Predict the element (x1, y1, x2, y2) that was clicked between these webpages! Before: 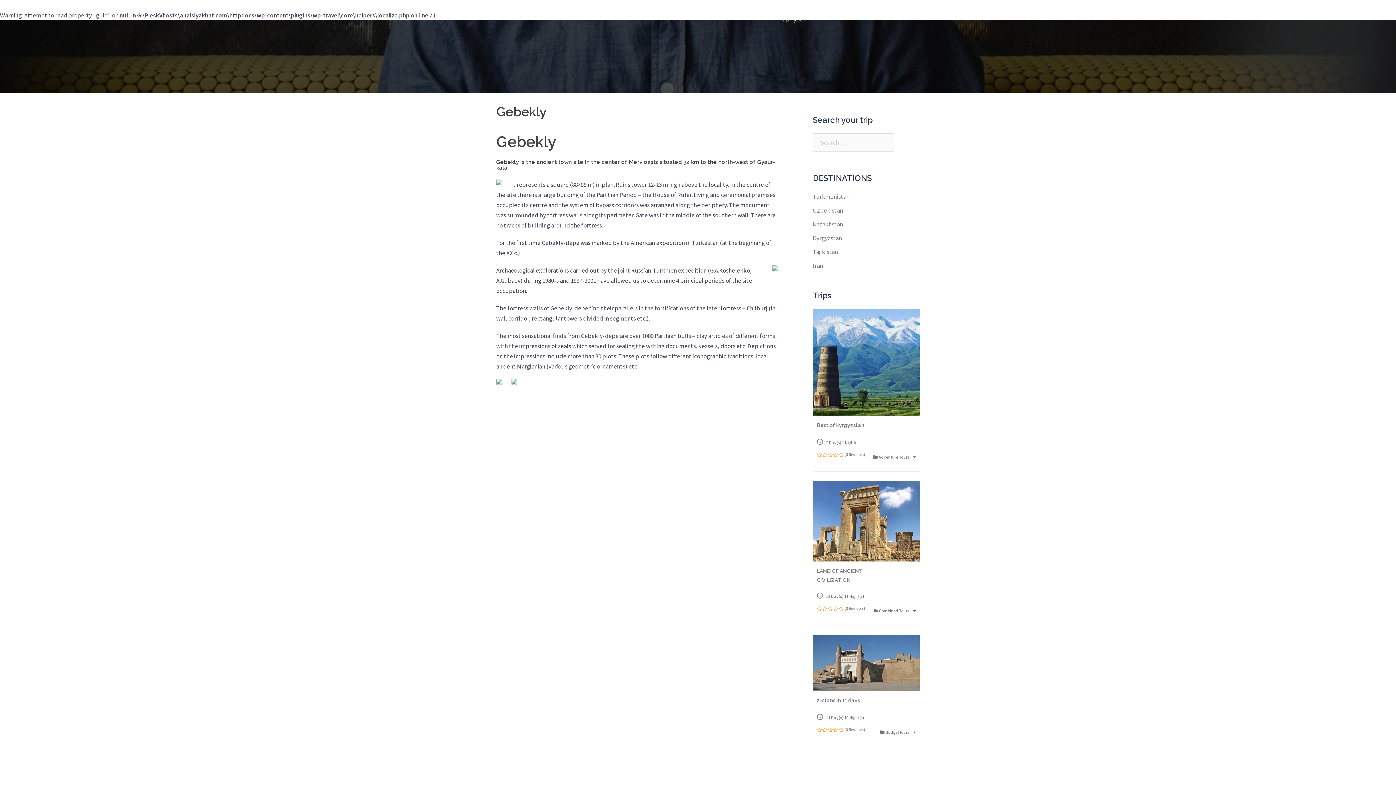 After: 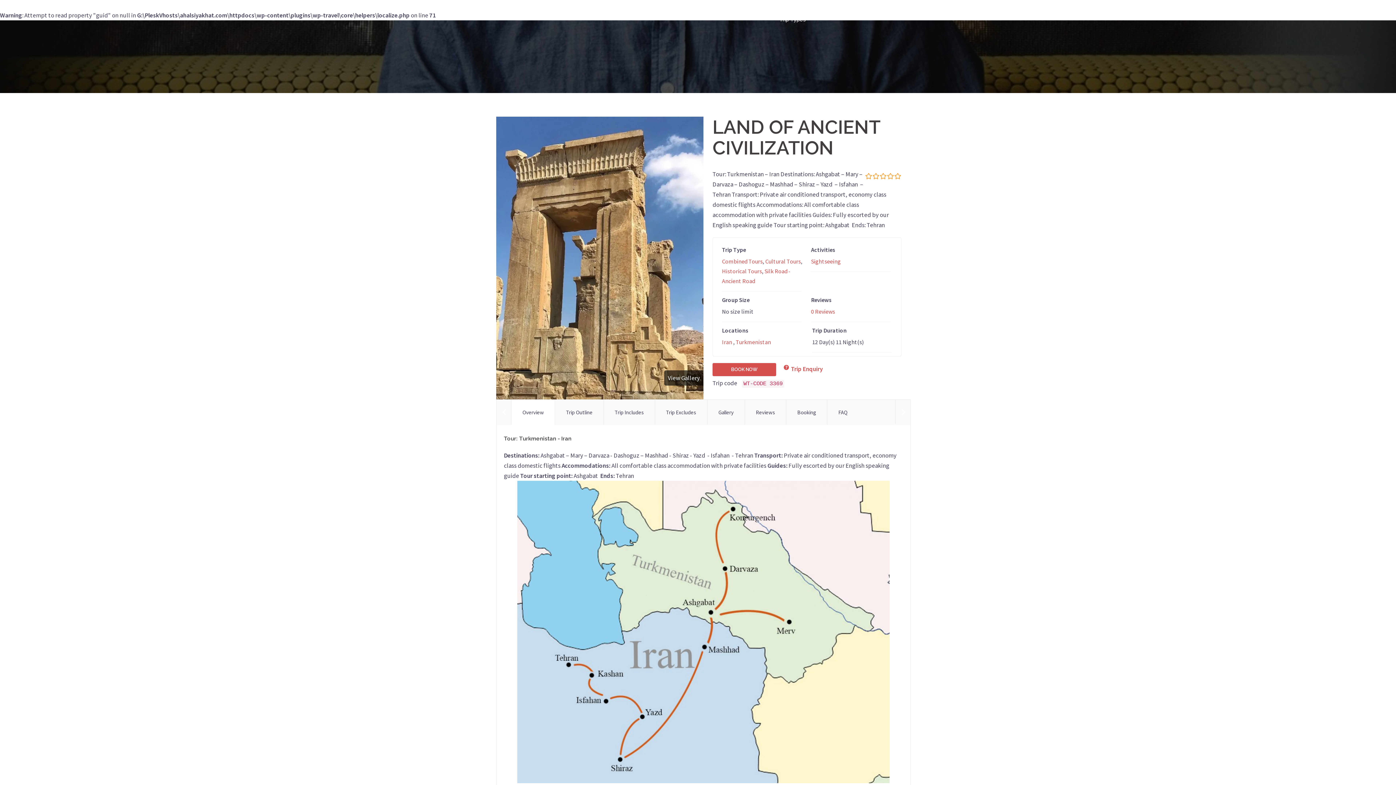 Action: bbox: (813, 481, 920, 561)